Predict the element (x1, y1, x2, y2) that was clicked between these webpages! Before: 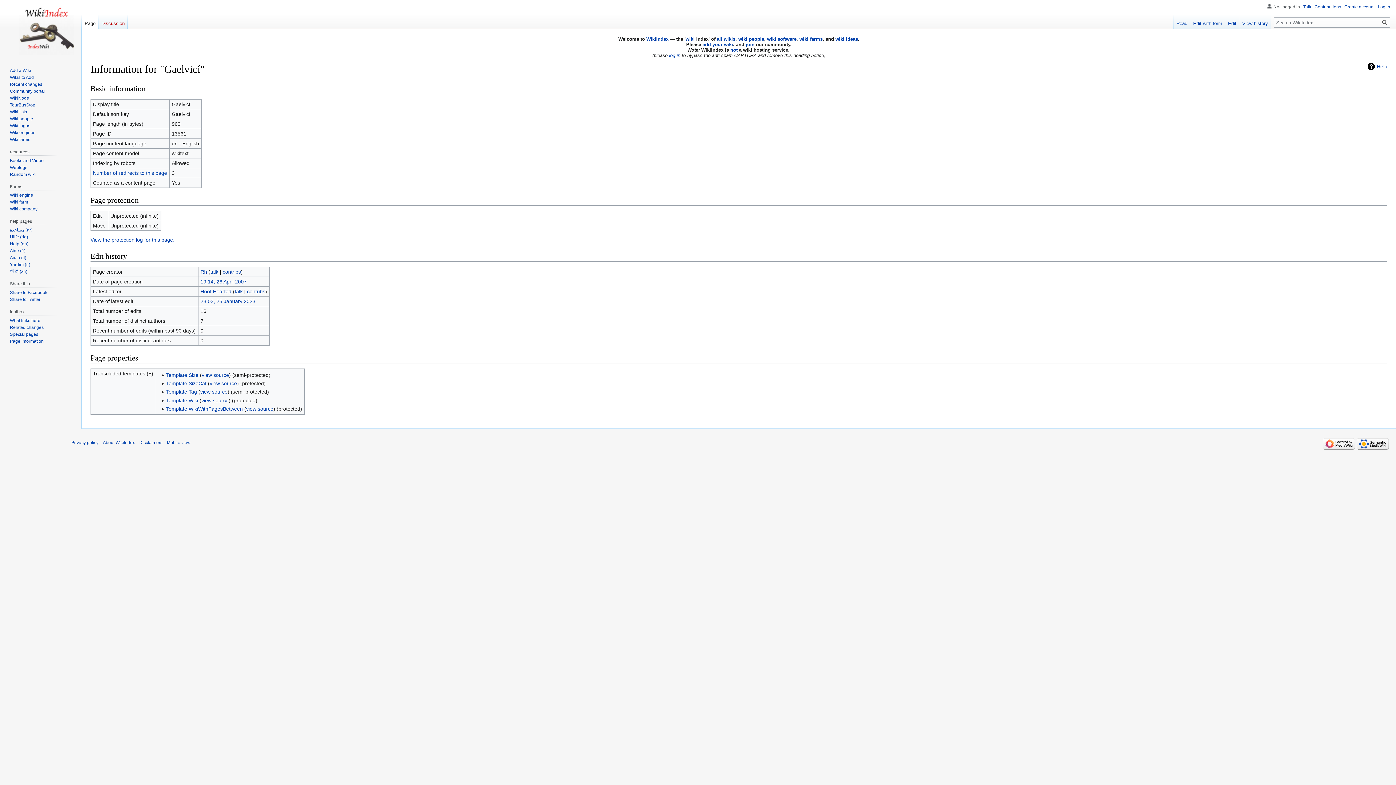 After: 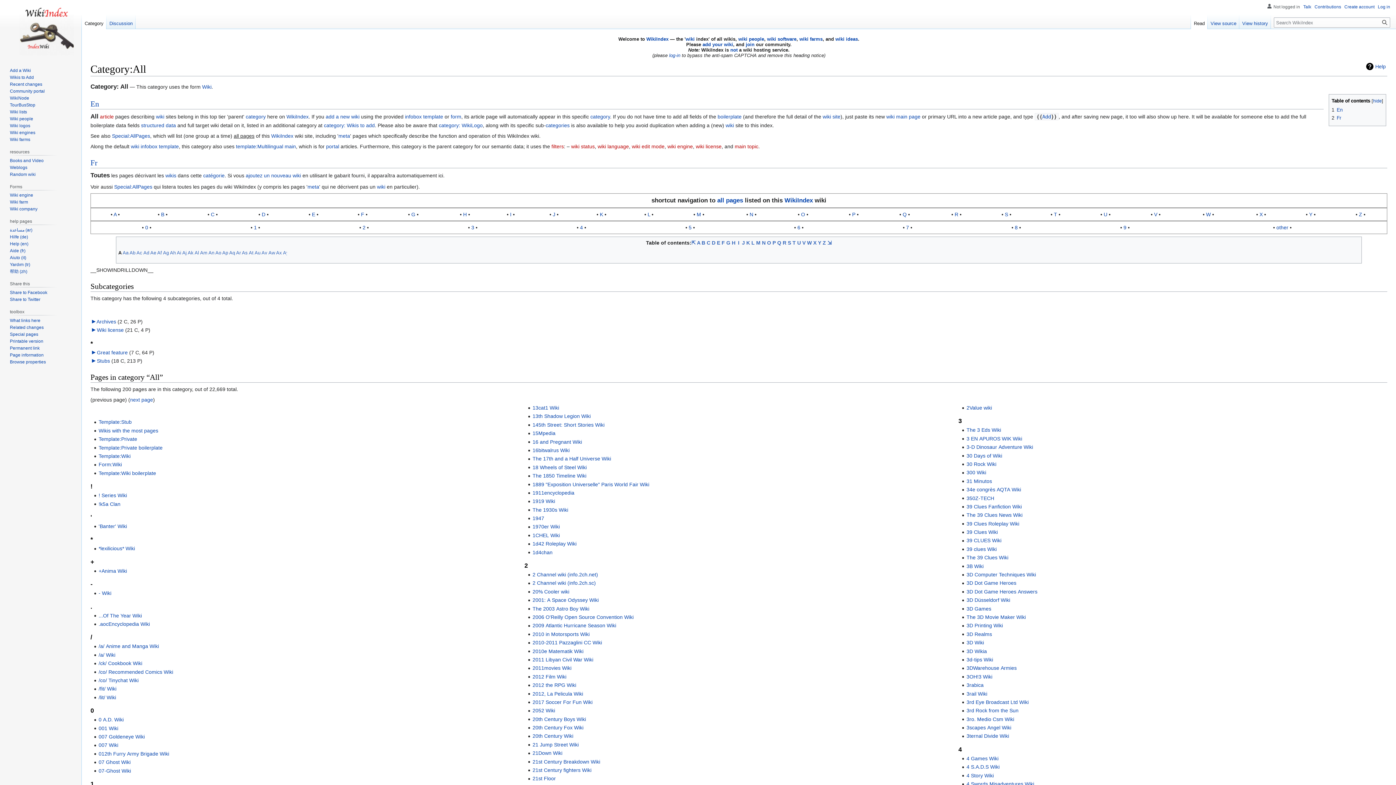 Action: label: all wikis bbox: (717, 36, 735, 41)